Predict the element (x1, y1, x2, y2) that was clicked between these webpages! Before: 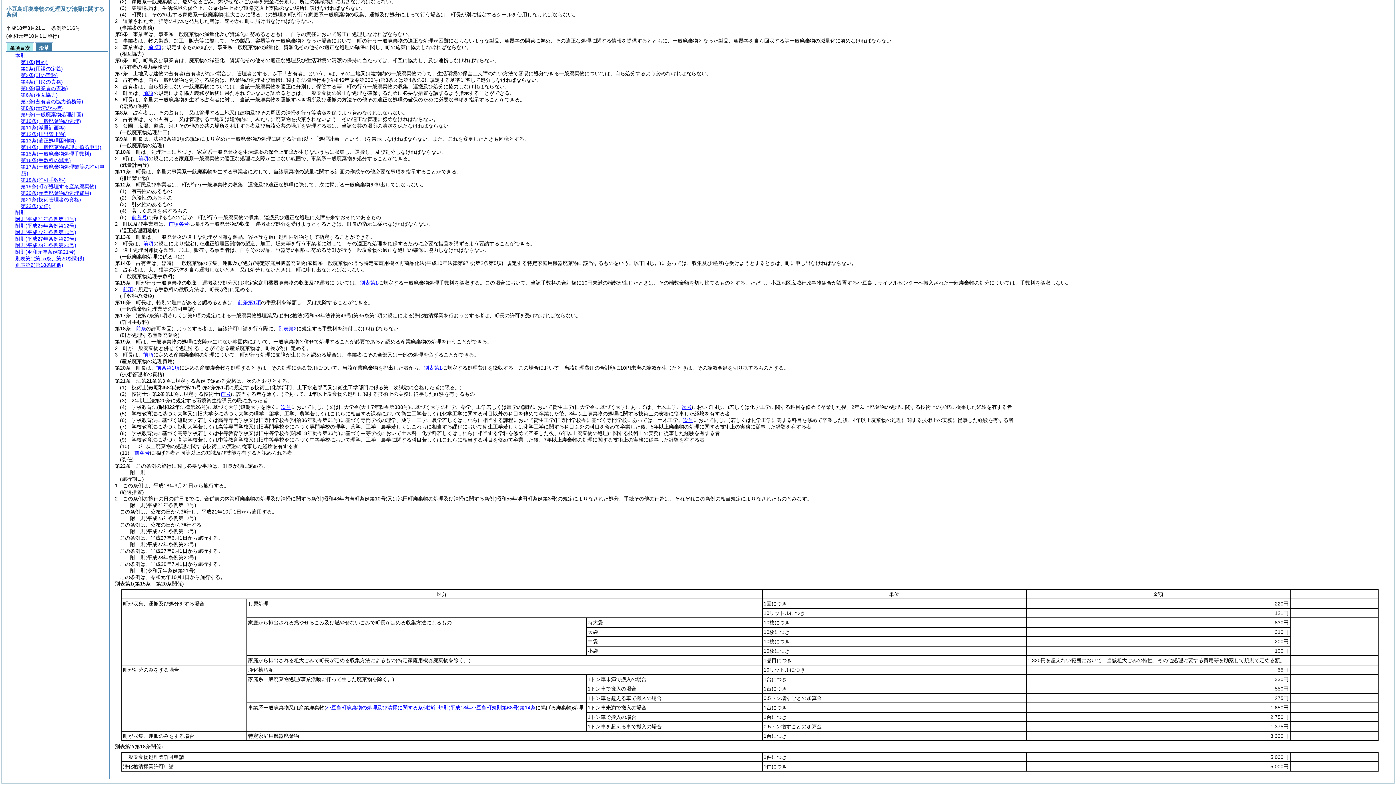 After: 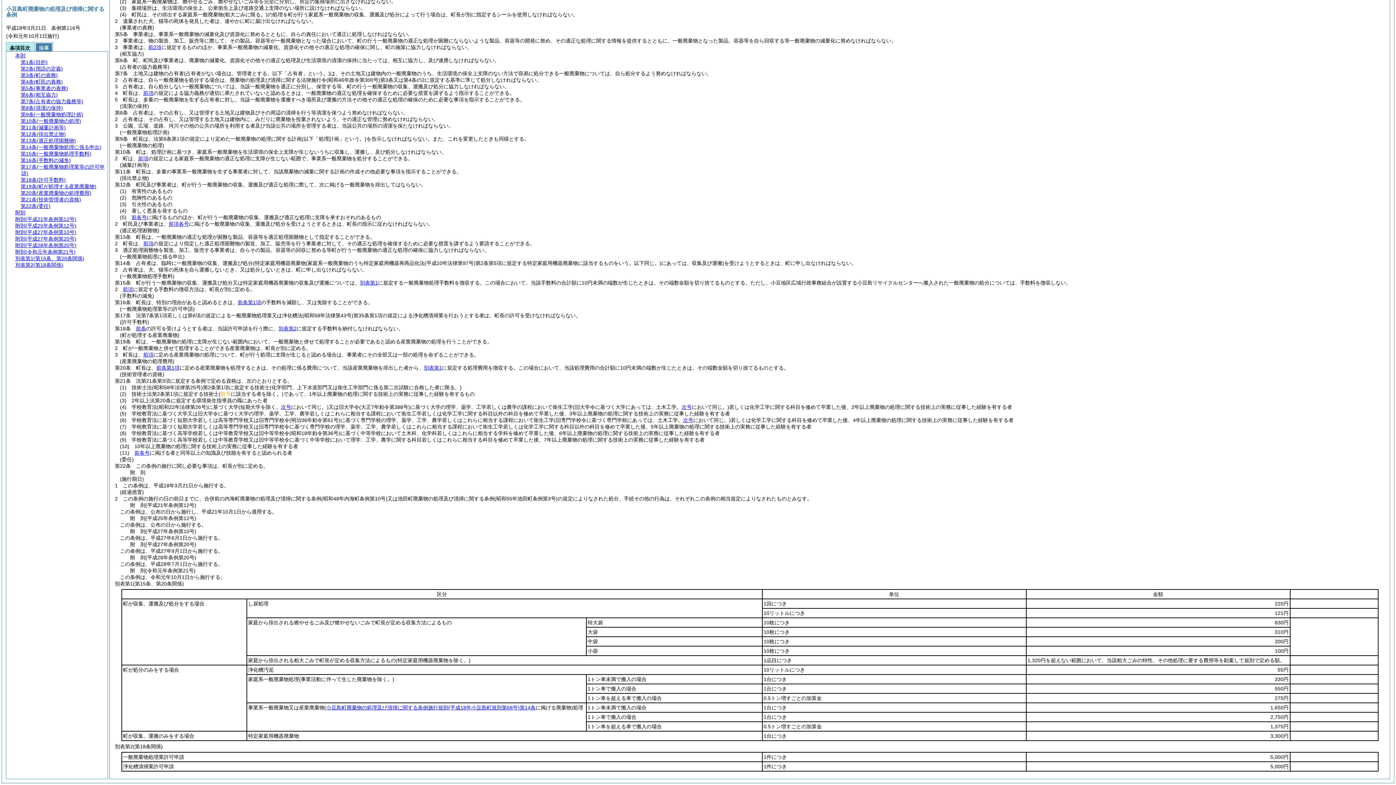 Action: label: 前号 bbox: (220, 391, 230, 397)